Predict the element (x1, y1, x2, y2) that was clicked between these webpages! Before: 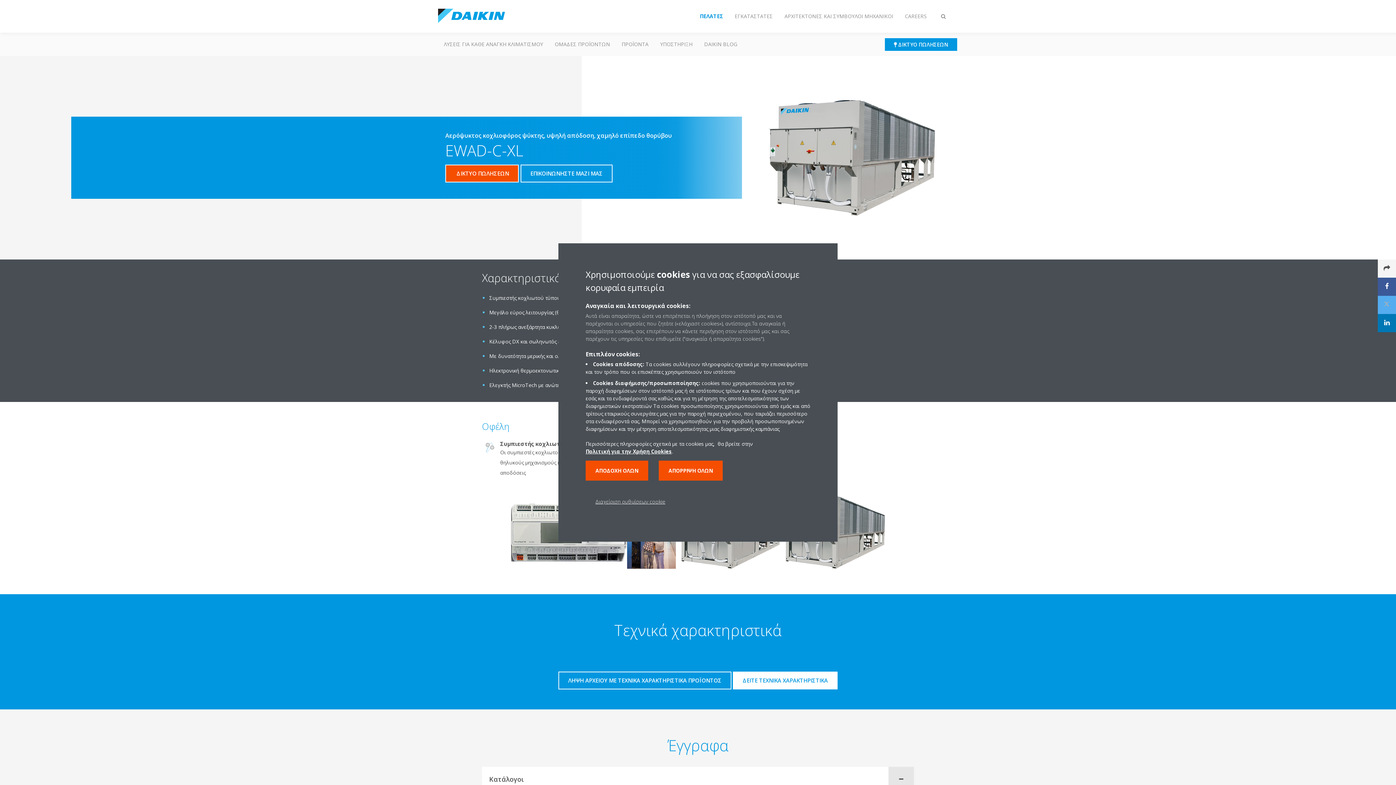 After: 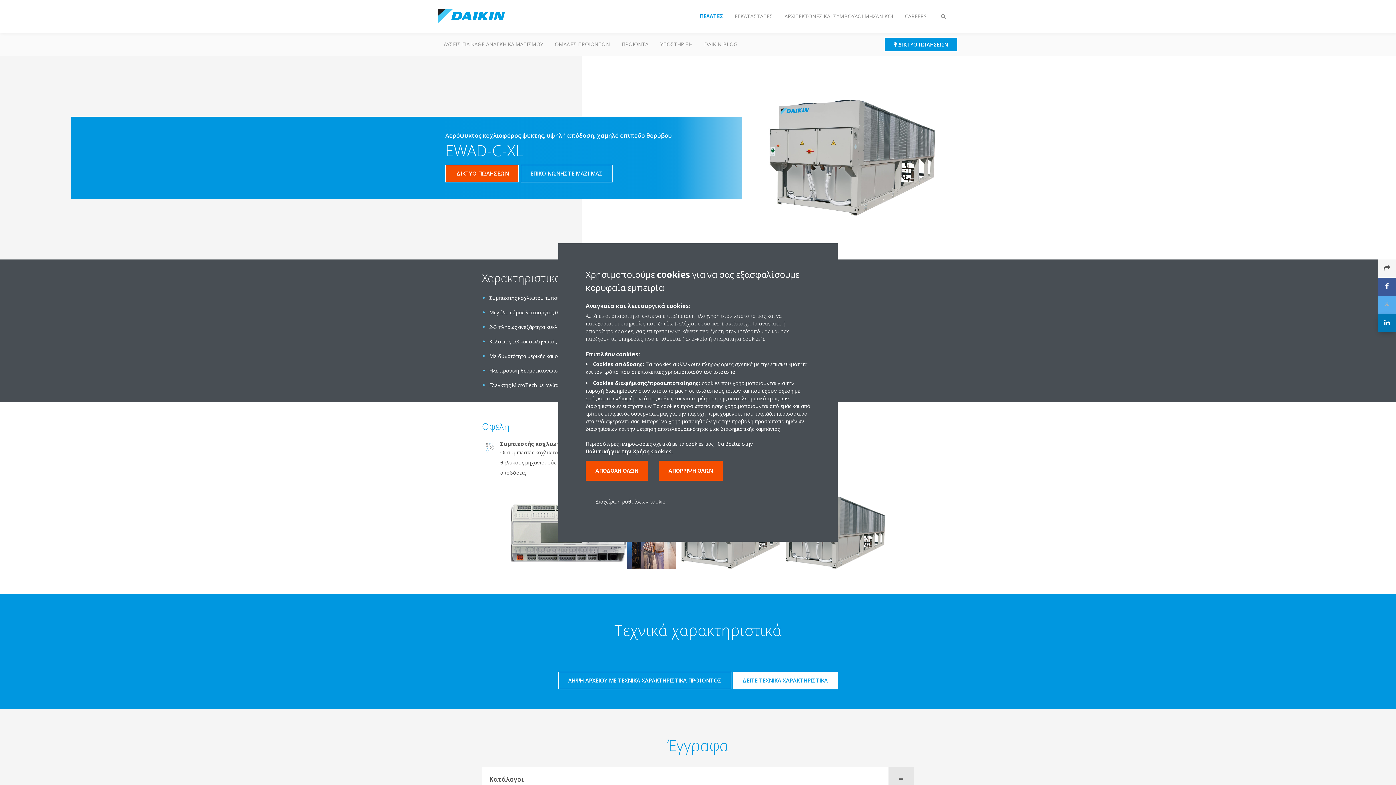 Action: bbox: (1378, 314, 1396, 332)